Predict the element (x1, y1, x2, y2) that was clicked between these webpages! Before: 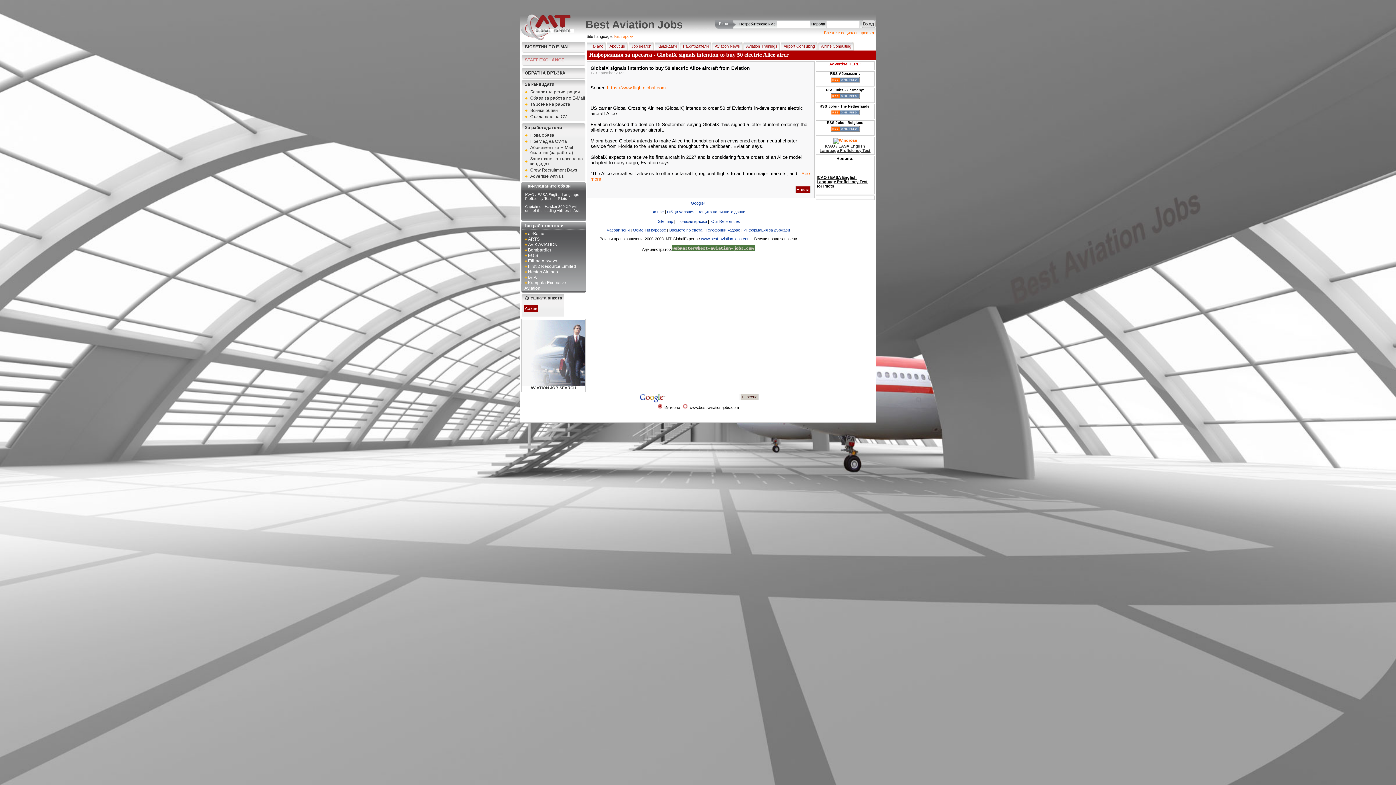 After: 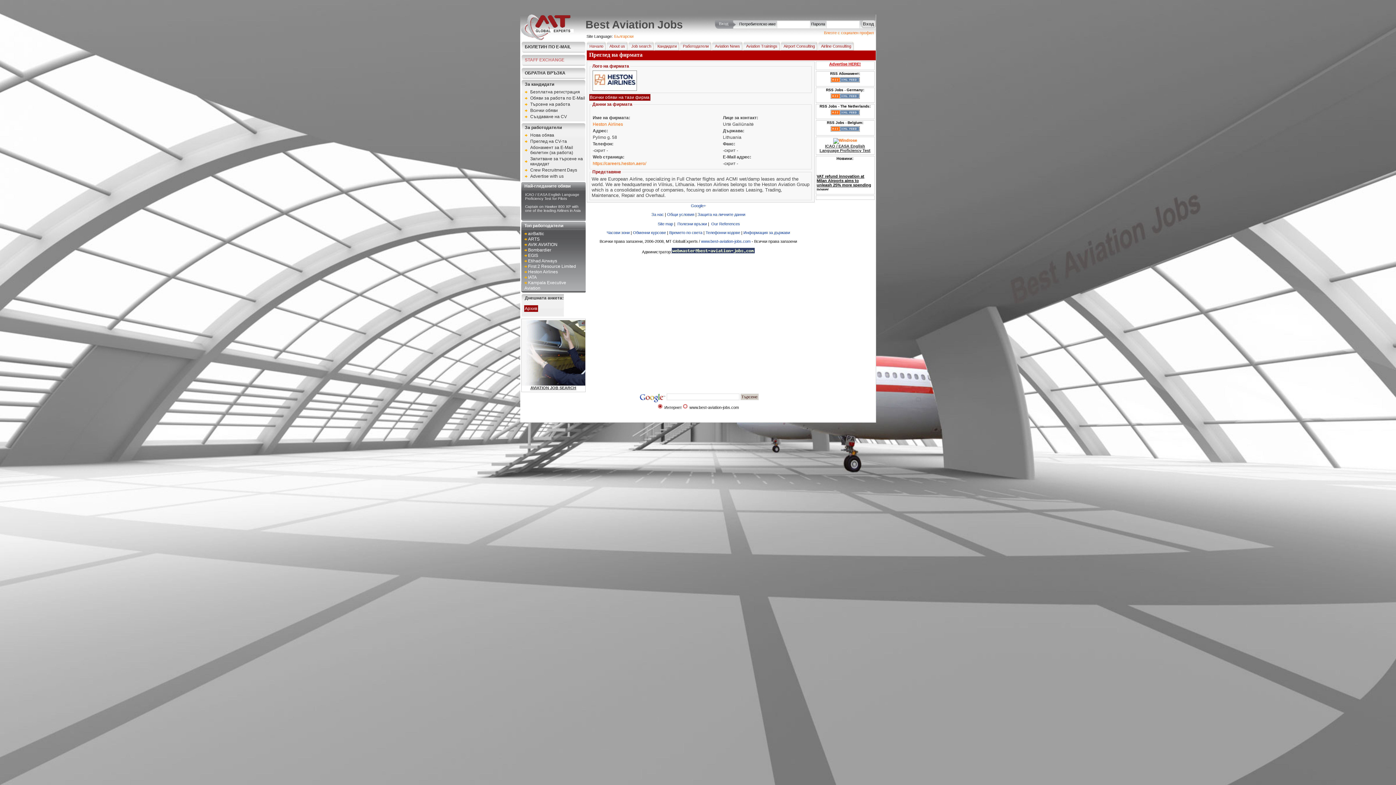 Action: label: Heston Airlines bbox: (524, 269, 558, 274)